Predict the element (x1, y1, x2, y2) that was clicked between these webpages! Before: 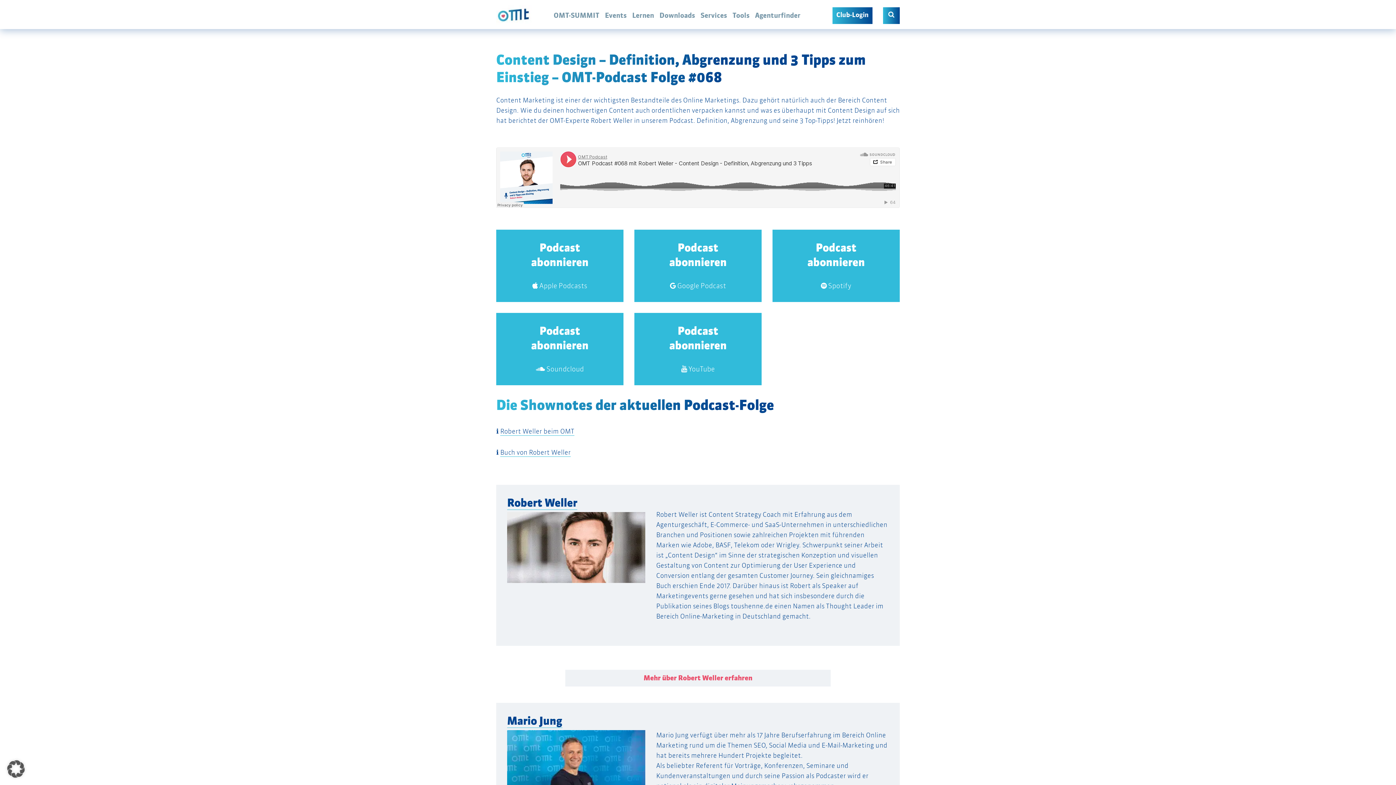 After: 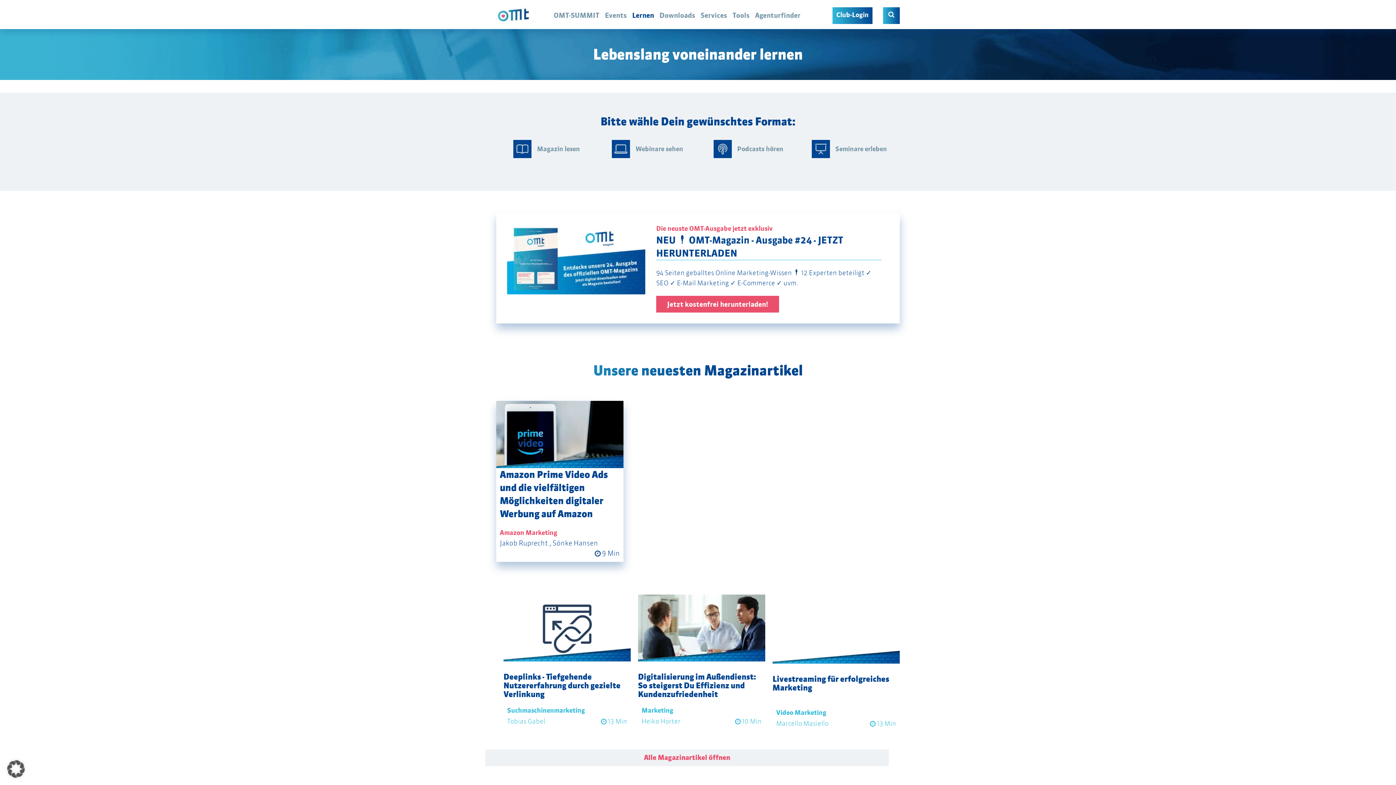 Action: bbox: (632, 11, 654, 19) label: Lernen